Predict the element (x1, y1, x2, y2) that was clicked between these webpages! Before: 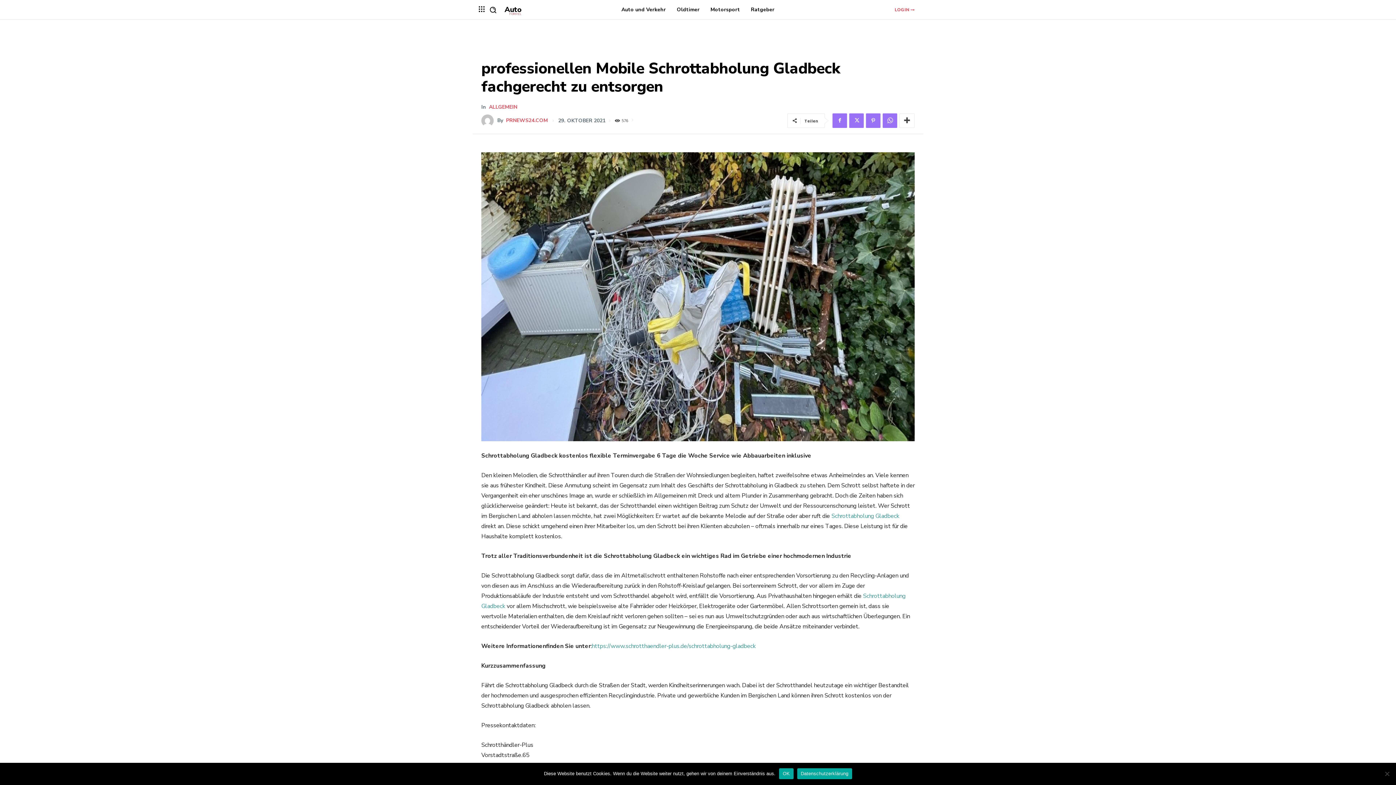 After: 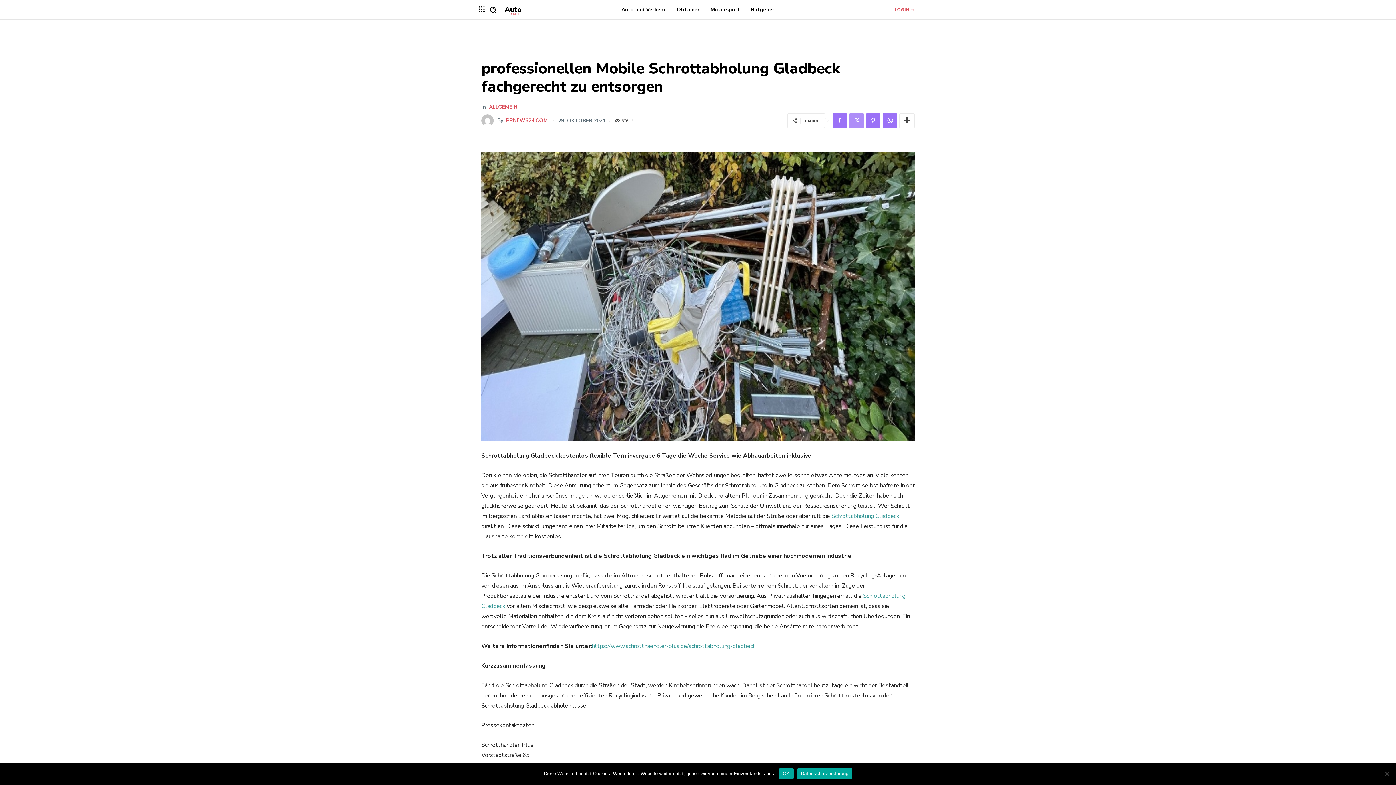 Action: bbox: (849, 113, 863, 127)